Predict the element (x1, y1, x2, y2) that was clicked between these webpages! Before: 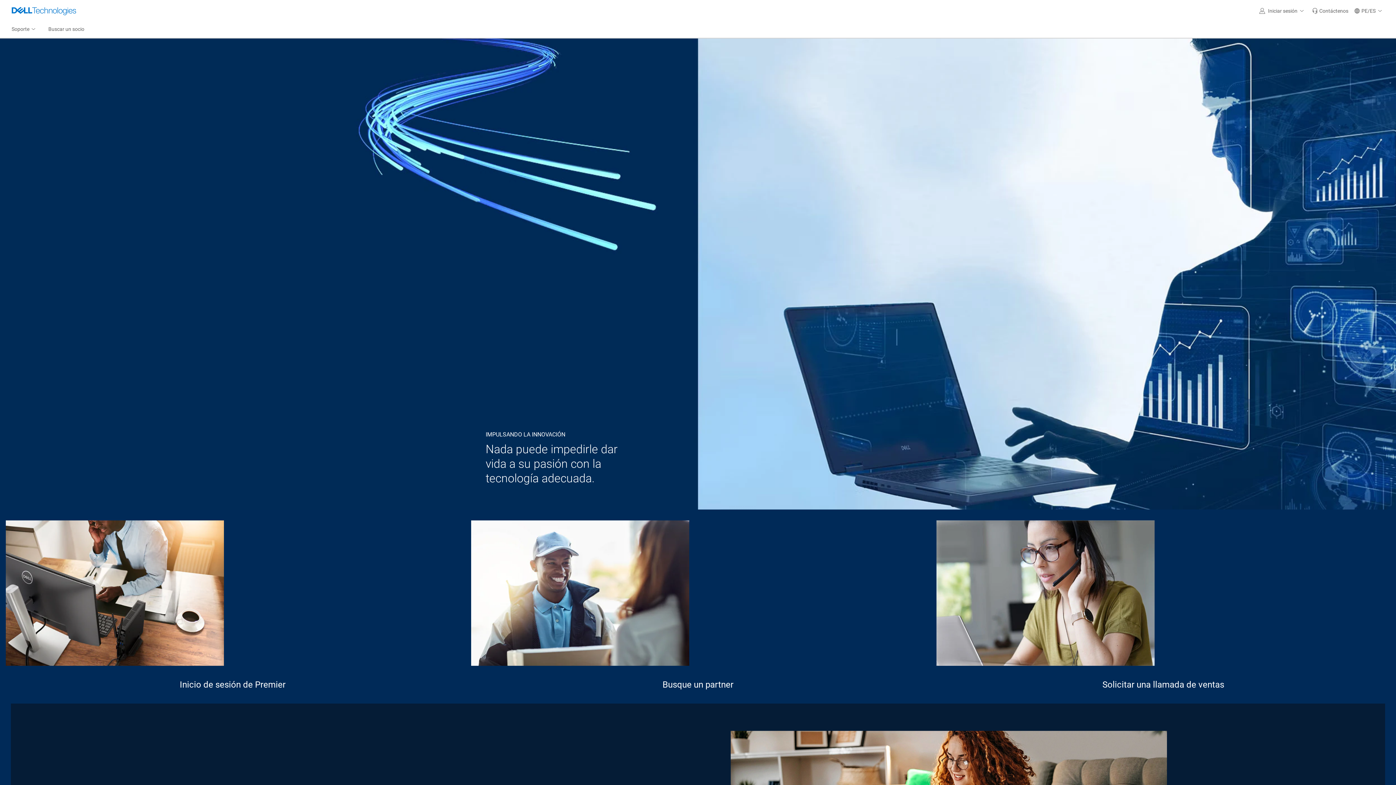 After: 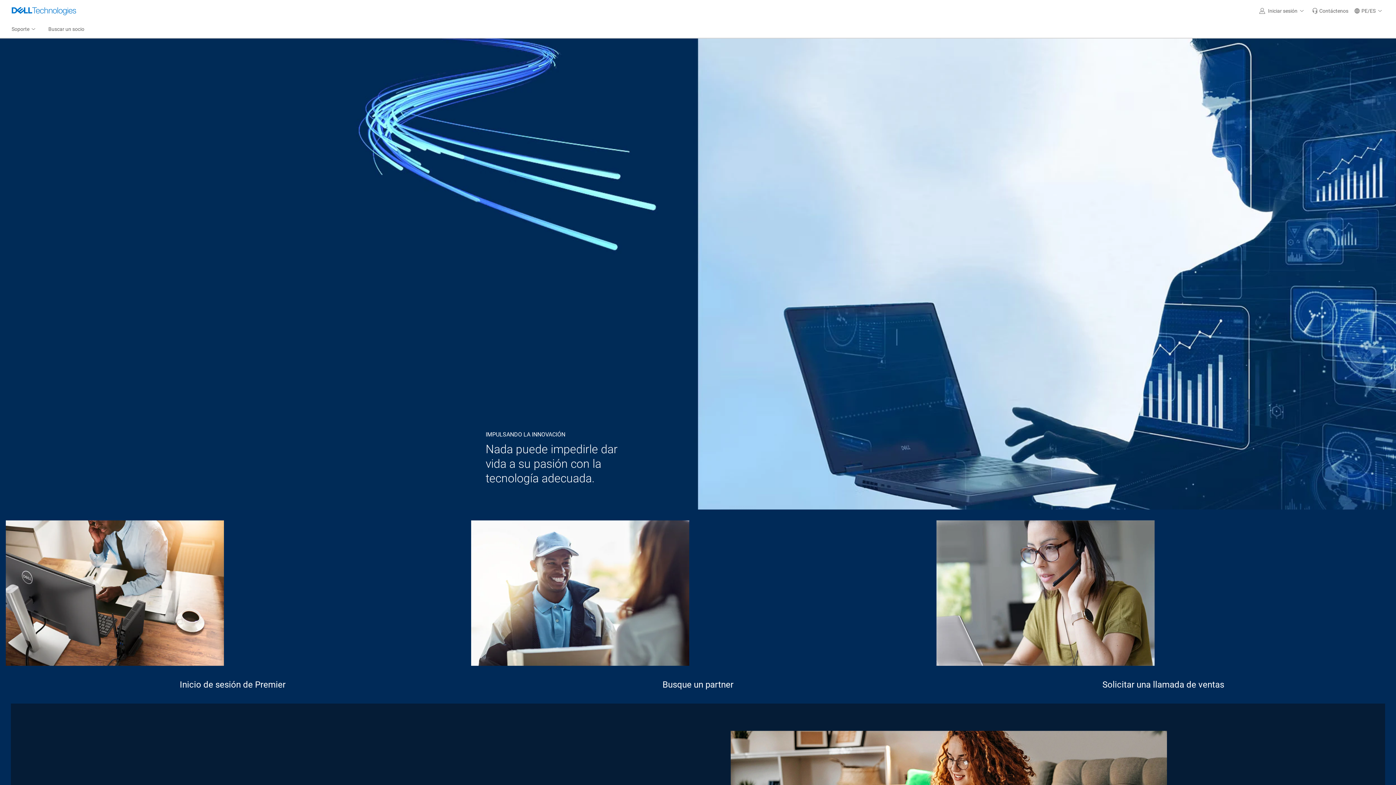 Action: label: Dell Technologies Home bbox: (8, 0, 79, 21)